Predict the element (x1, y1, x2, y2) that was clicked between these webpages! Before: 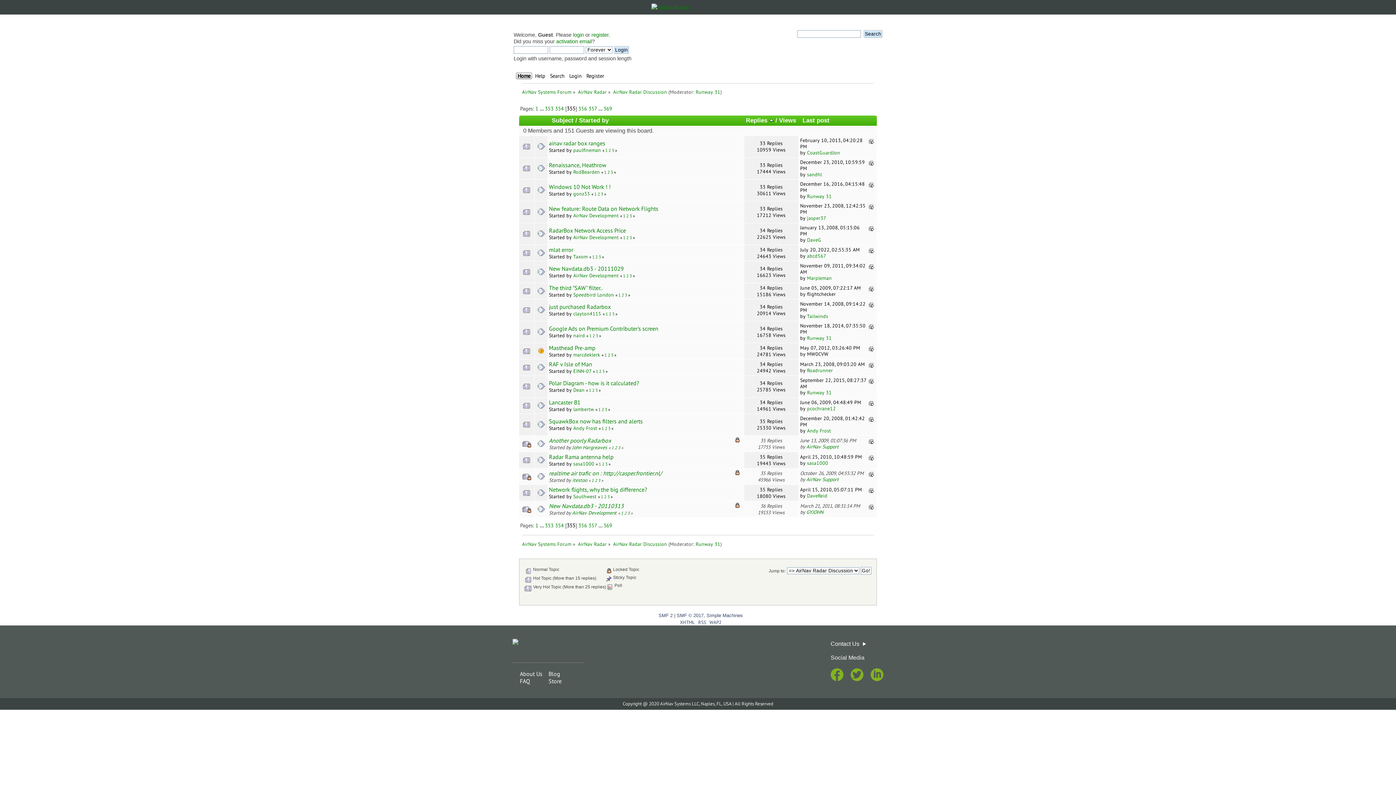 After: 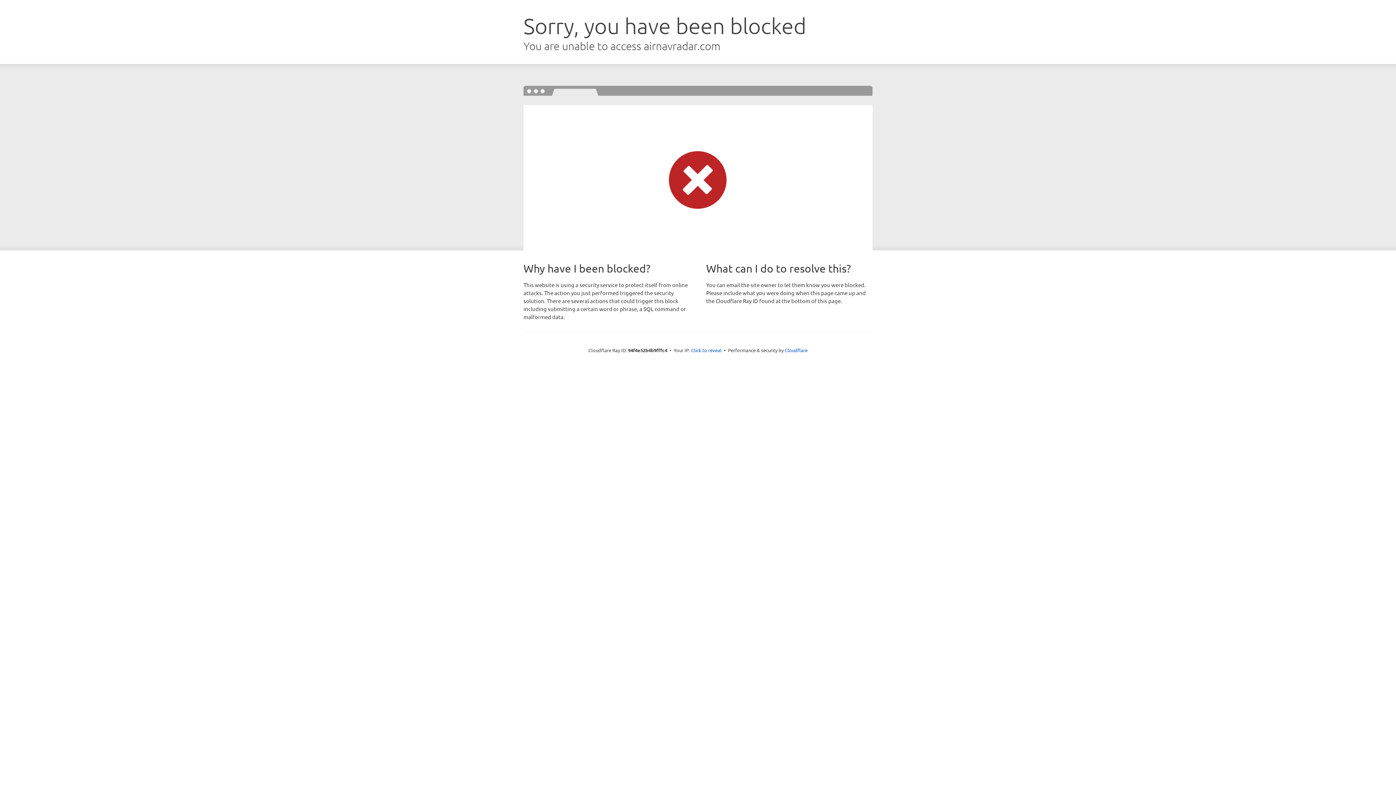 Action: label: 3 bbox: (605, 407, 607, 412)